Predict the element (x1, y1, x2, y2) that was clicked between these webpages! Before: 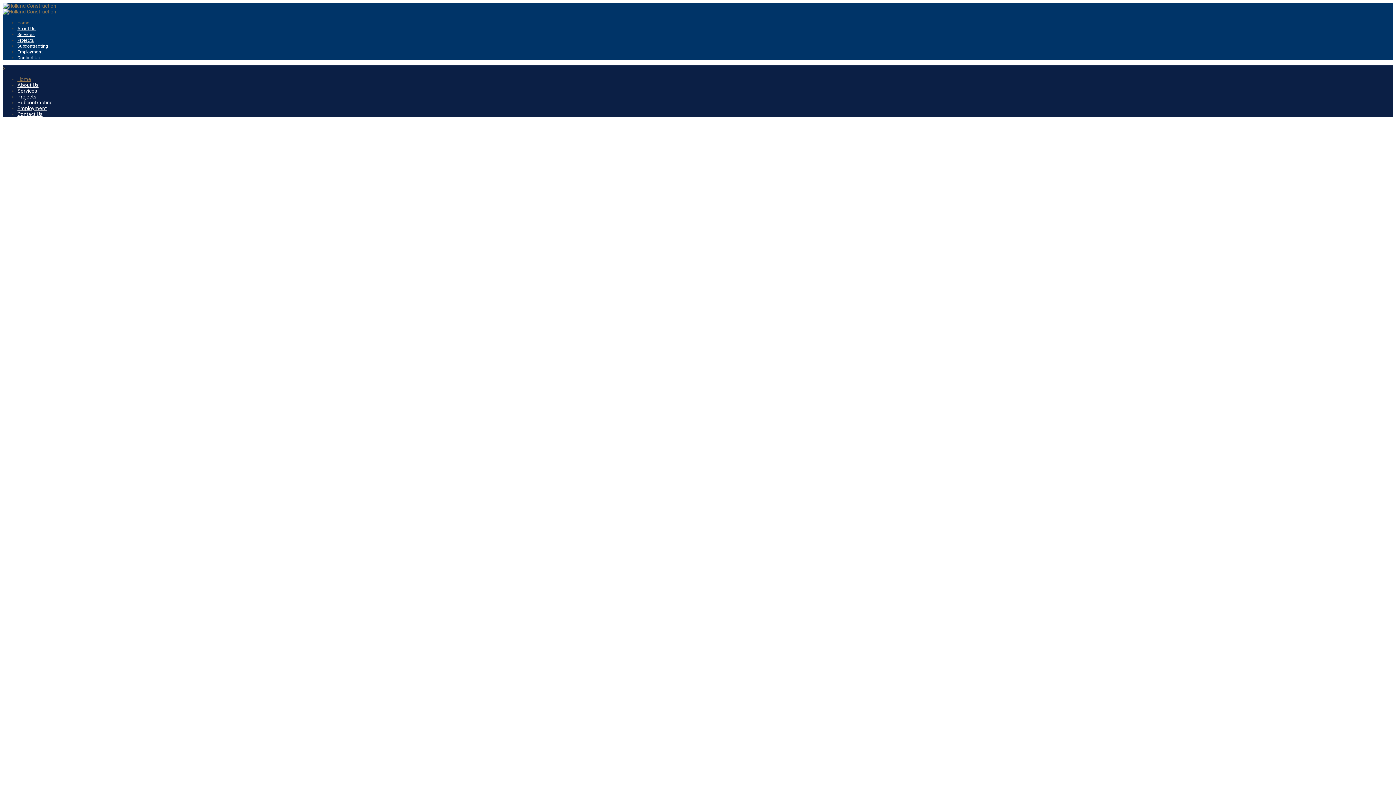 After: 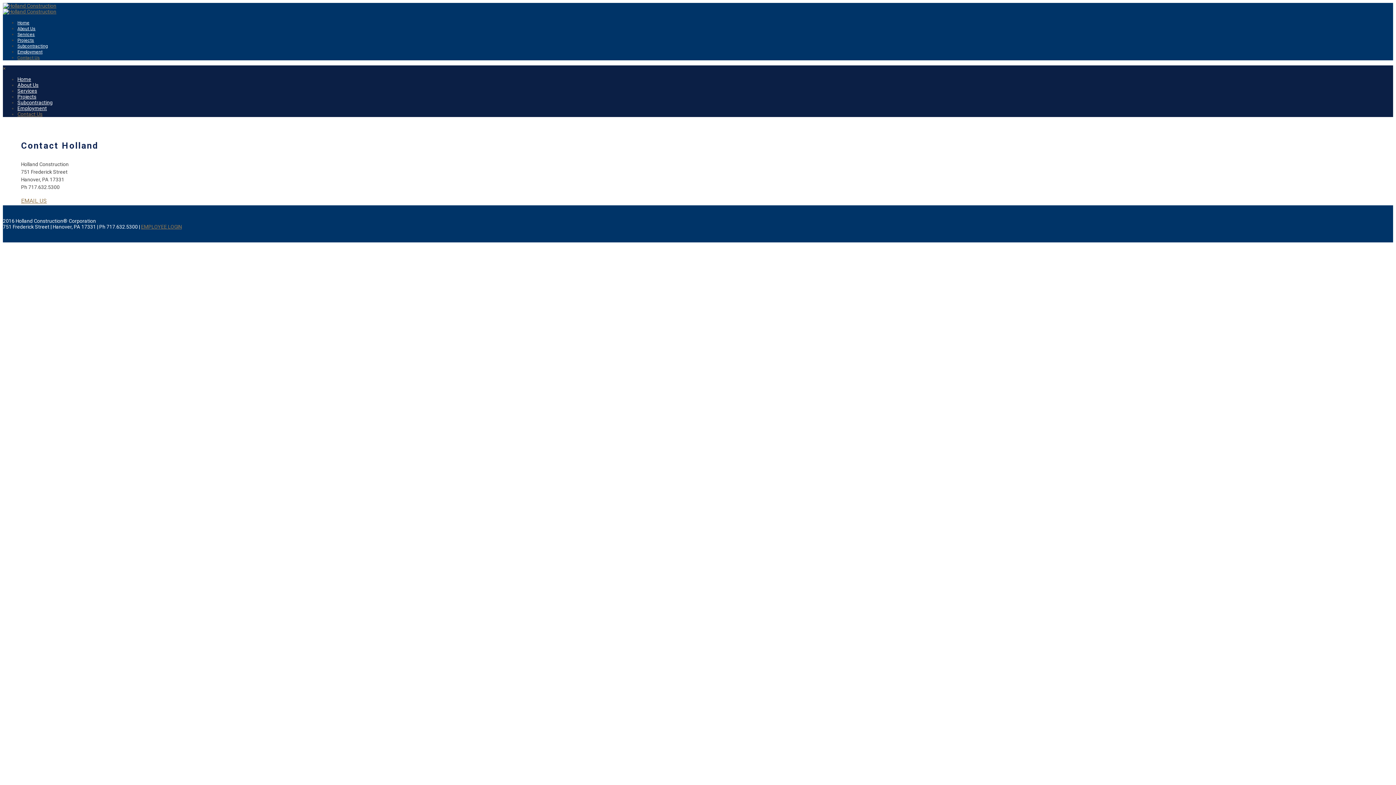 Action: bbox: (17, 111, 42, 117) label: Contact Us